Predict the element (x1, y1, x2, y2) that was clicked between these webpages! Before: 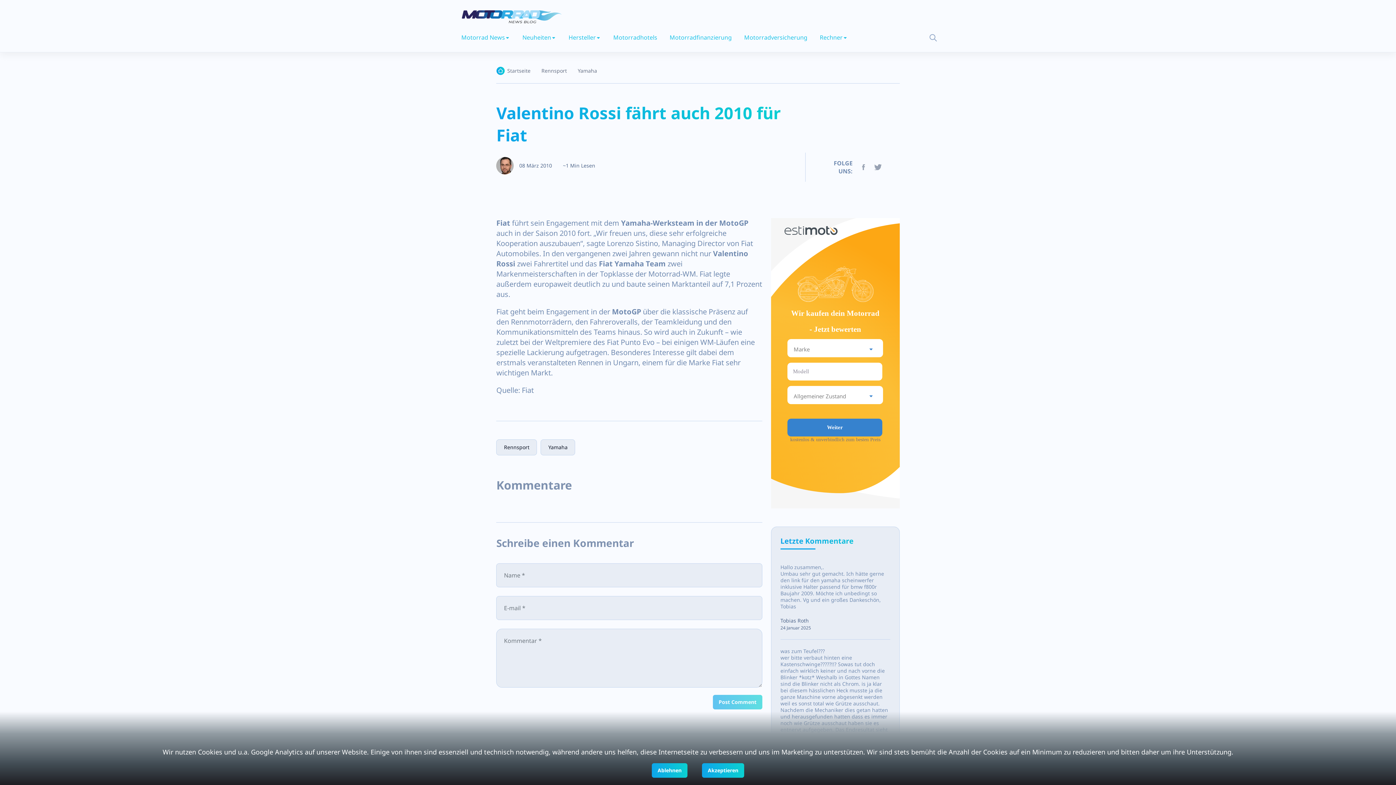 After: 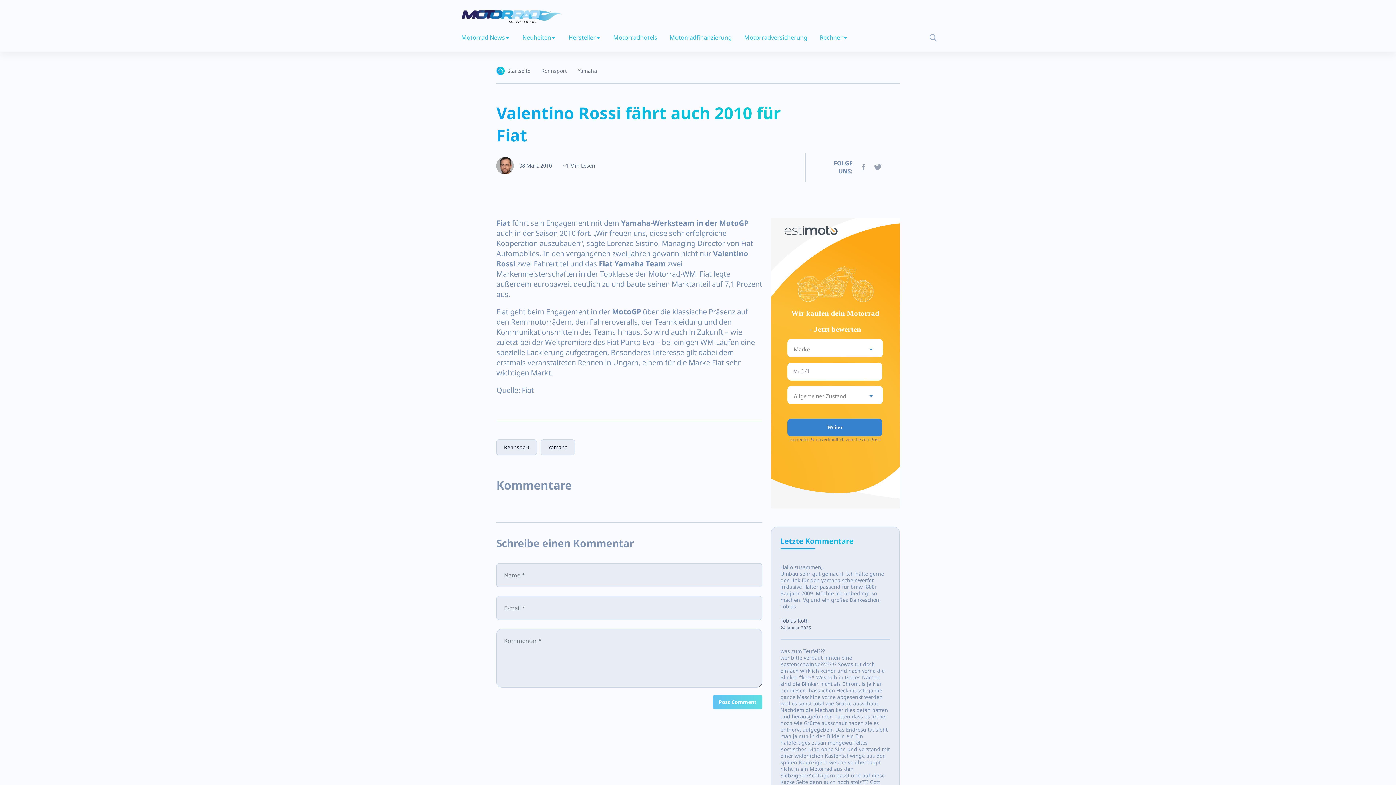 Action: label: Ablehnen bbox: (652, 763, 687, 778)